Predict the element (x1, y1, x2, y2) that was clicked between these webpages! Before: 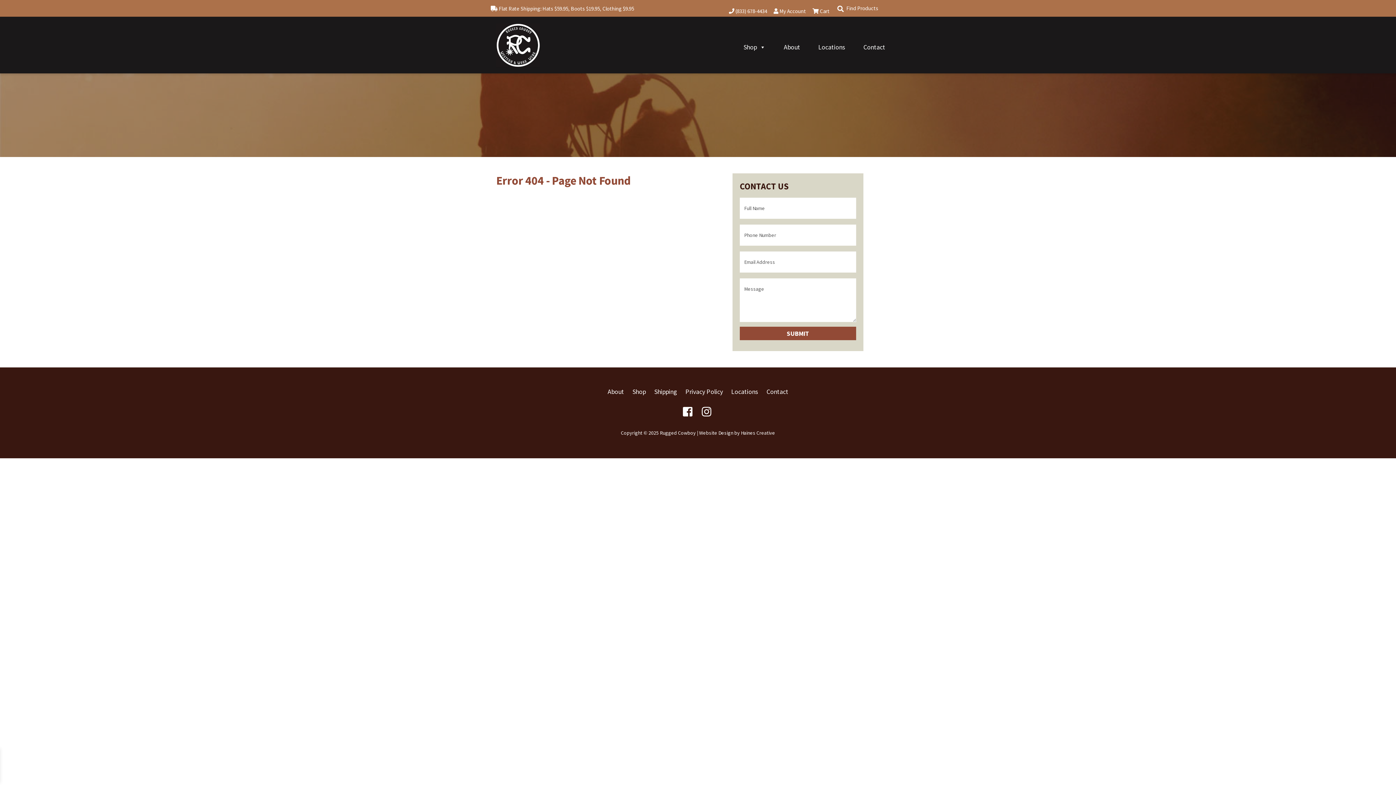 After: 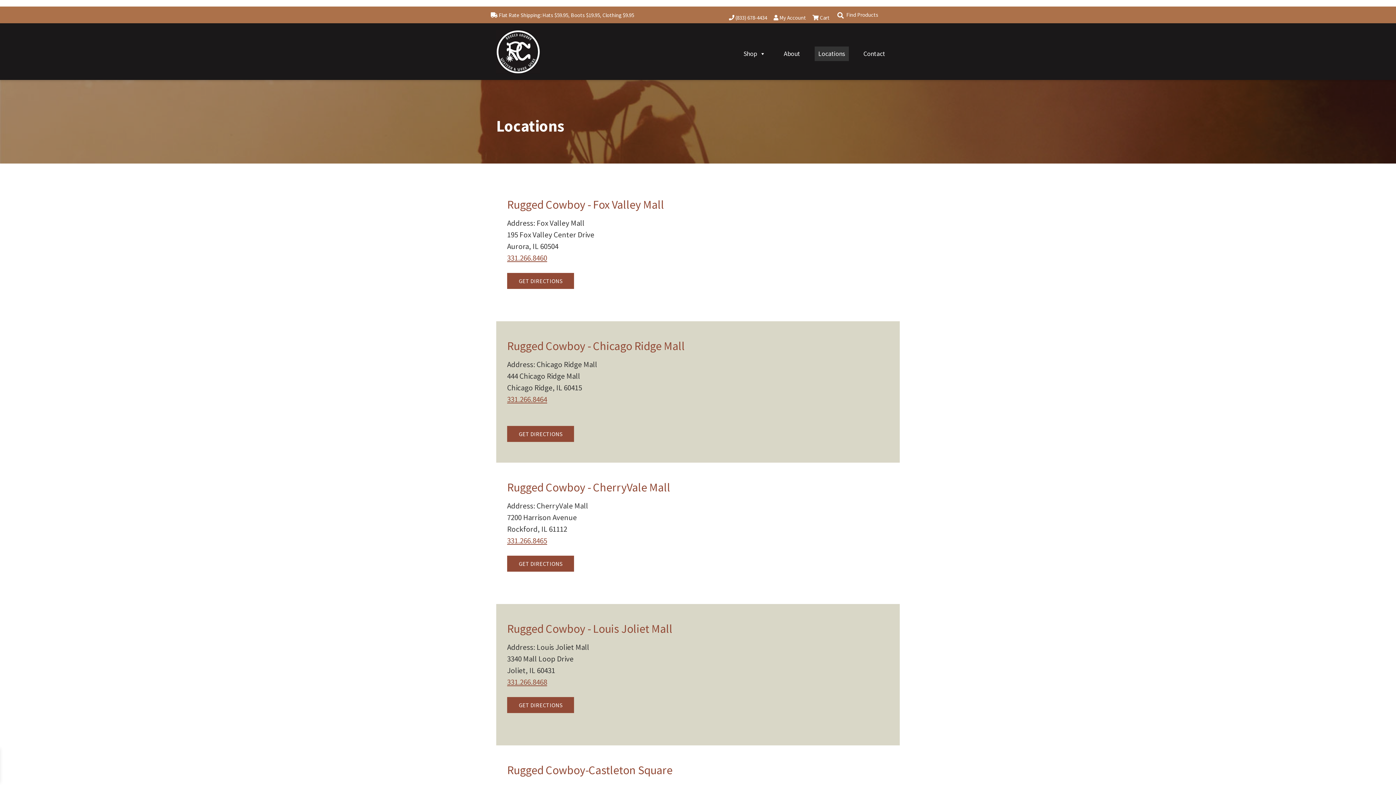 Action: label: Locations bbox: (731, 387, 758, 396)